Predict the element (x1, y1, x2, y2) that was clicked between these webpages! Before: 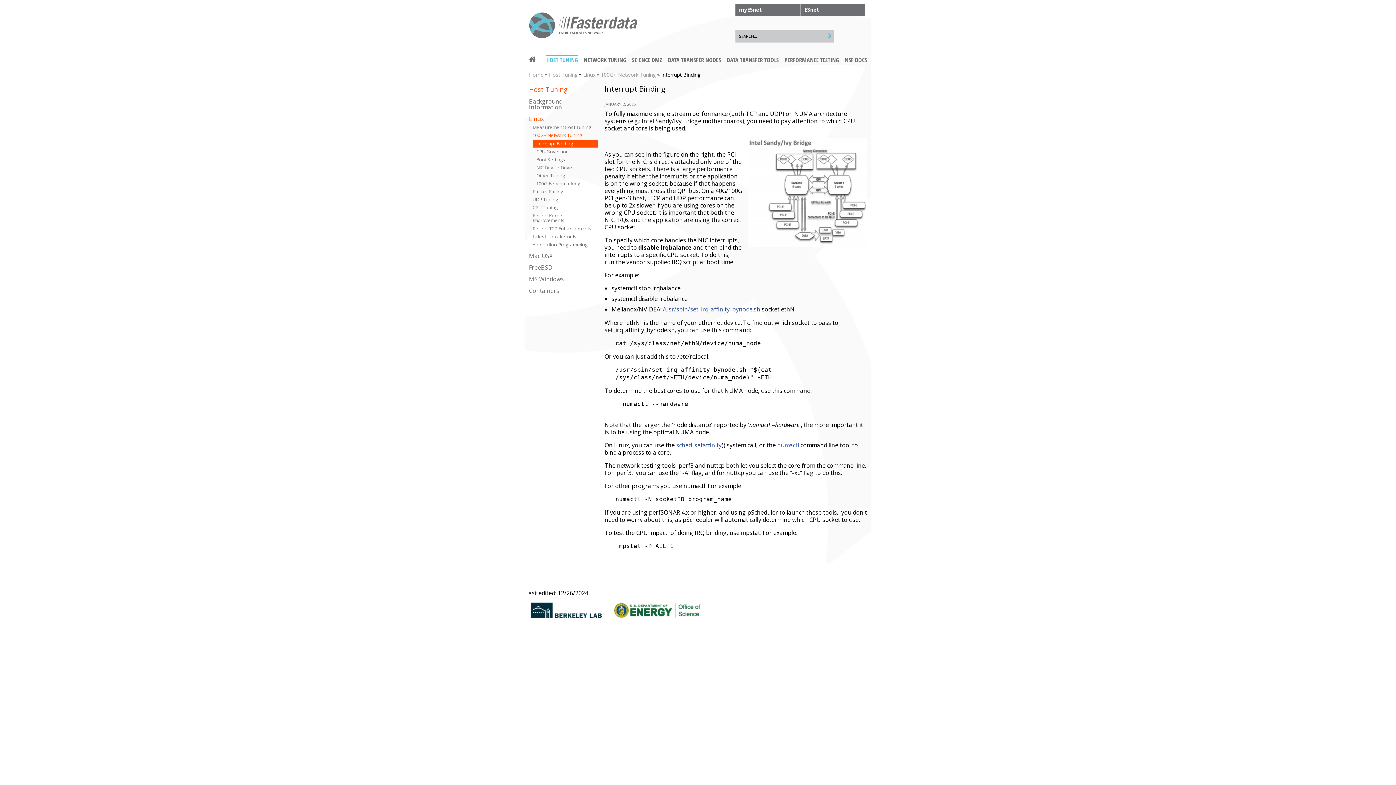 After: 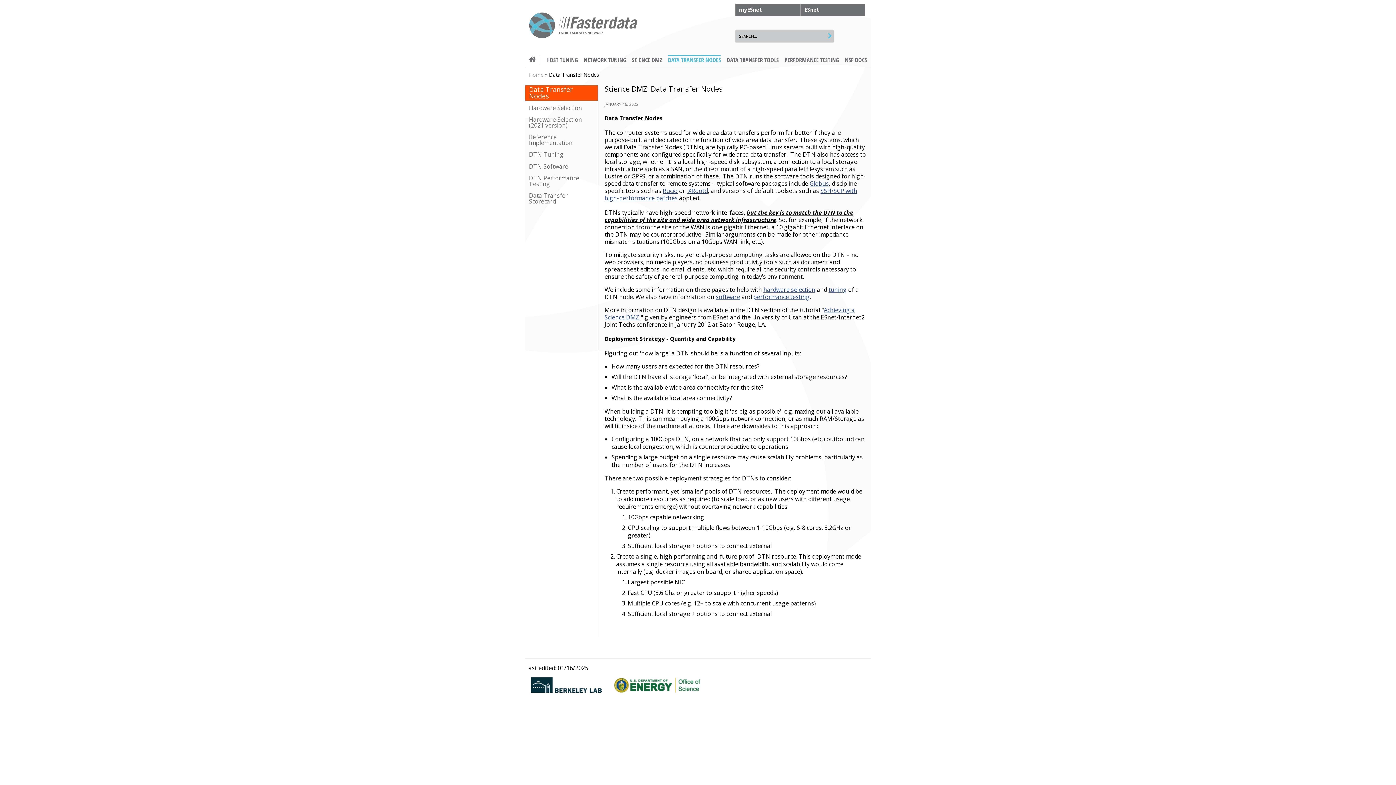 Action: label: DATA TRANSFER NODES bbox: (668, 55, 721, 68)